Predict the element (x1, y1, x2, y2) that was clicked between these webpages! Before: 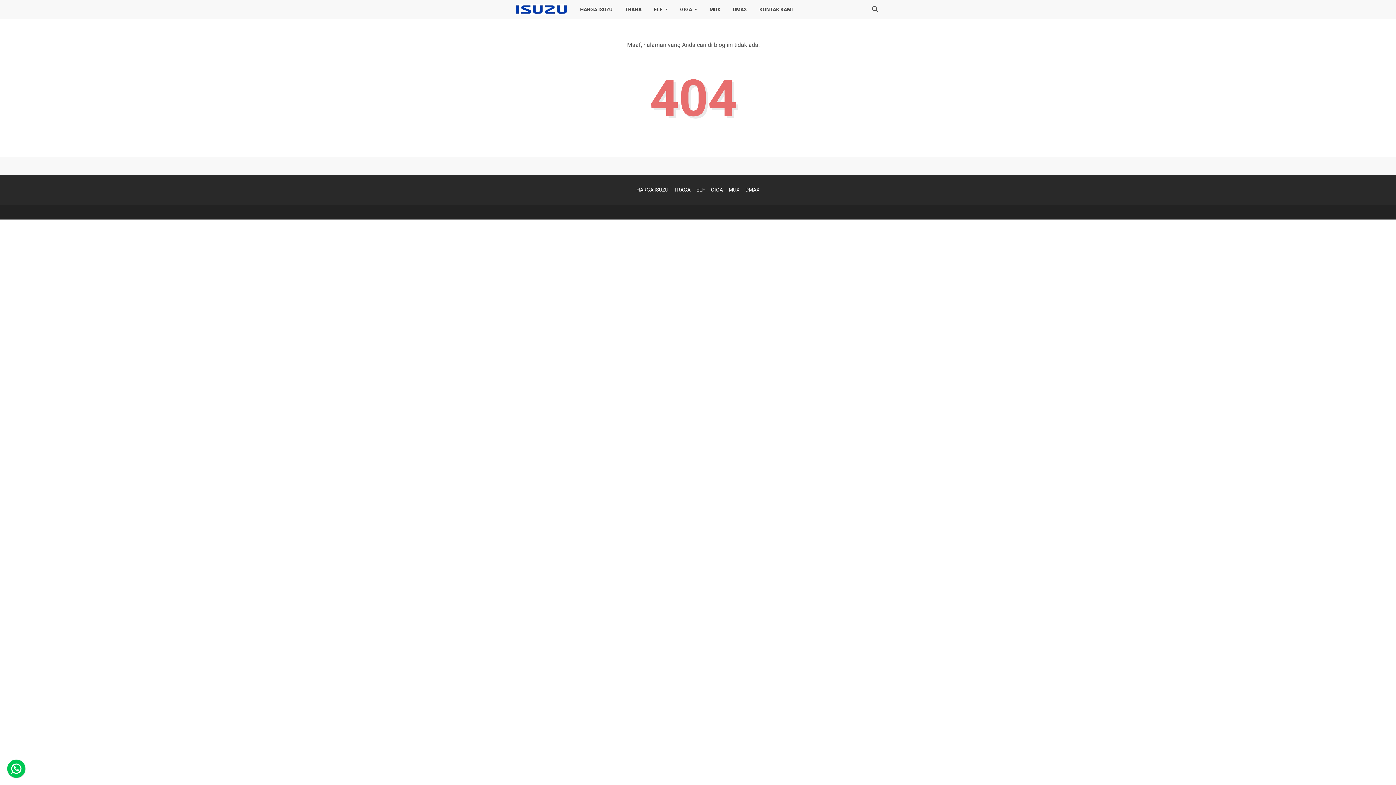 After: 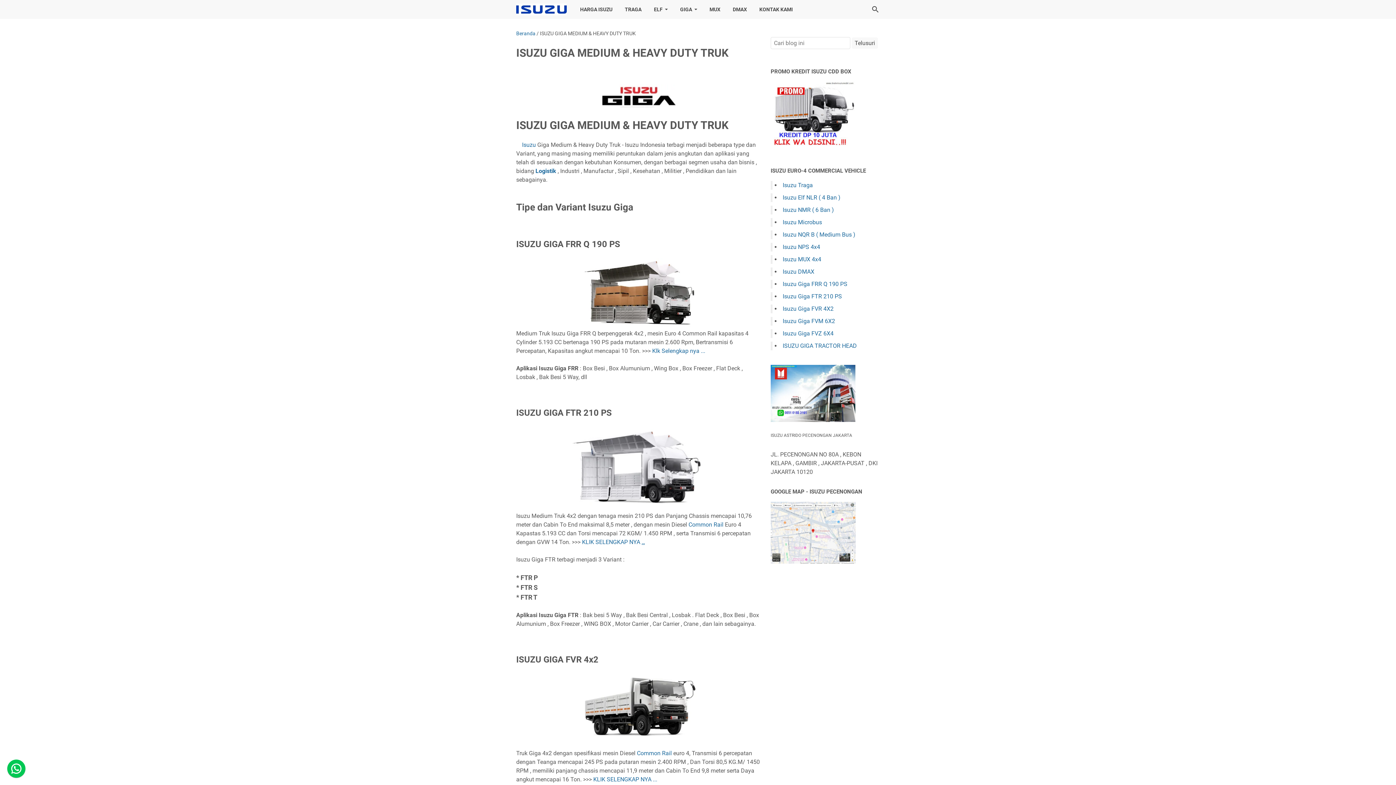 Action: bbox: (711, 186, 723, 192) label: GIGA